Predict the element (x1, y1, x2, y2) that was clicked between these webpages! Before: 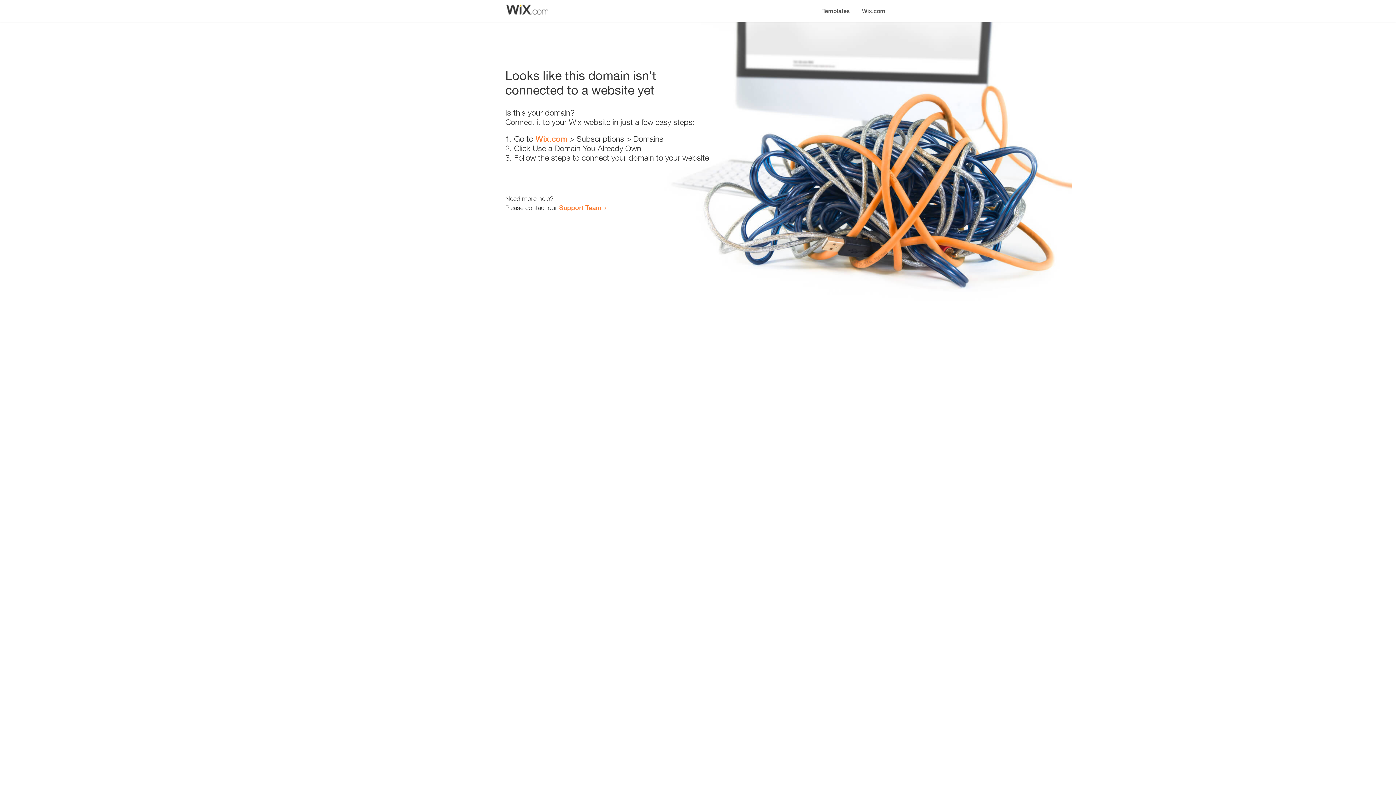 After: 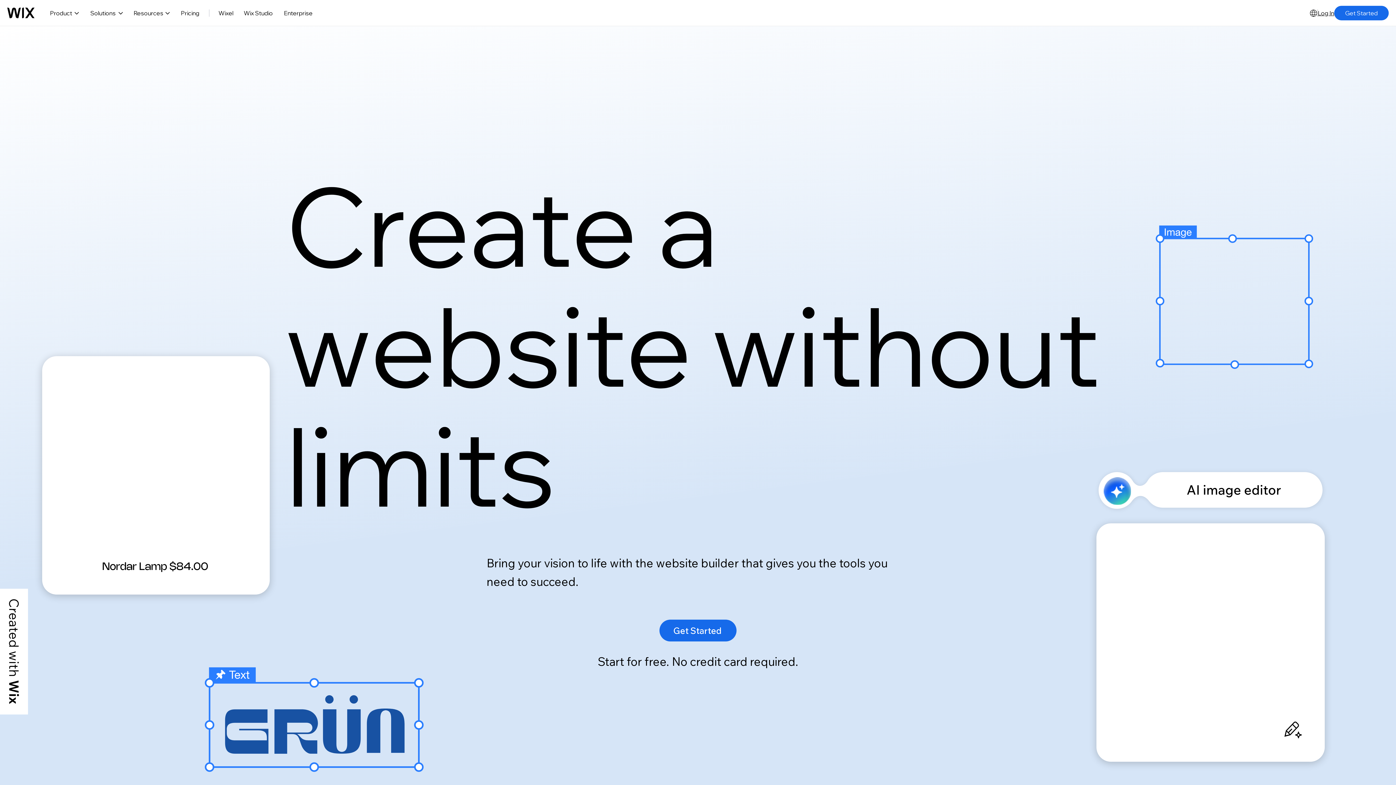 Action: bbox: (535, 134, 567, 143) label: Wix.com